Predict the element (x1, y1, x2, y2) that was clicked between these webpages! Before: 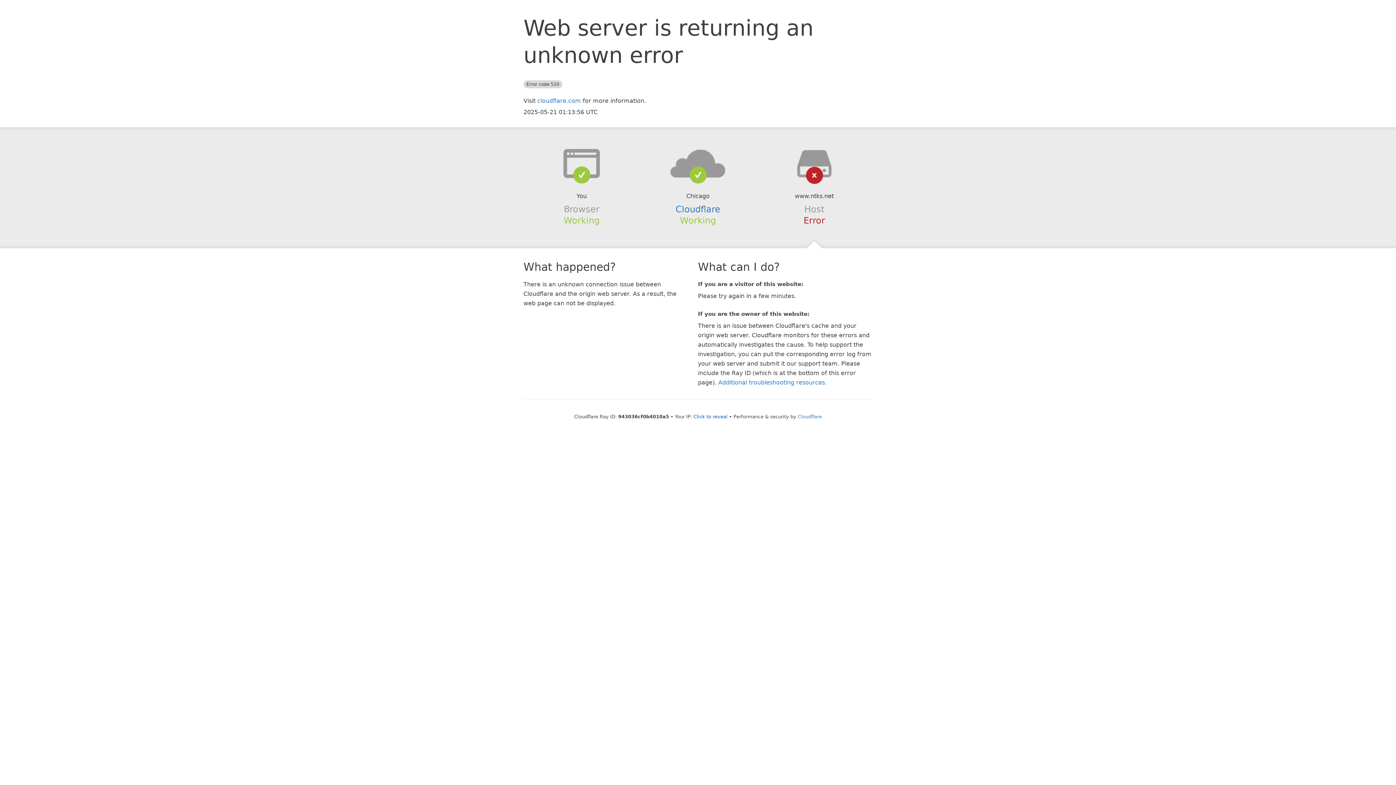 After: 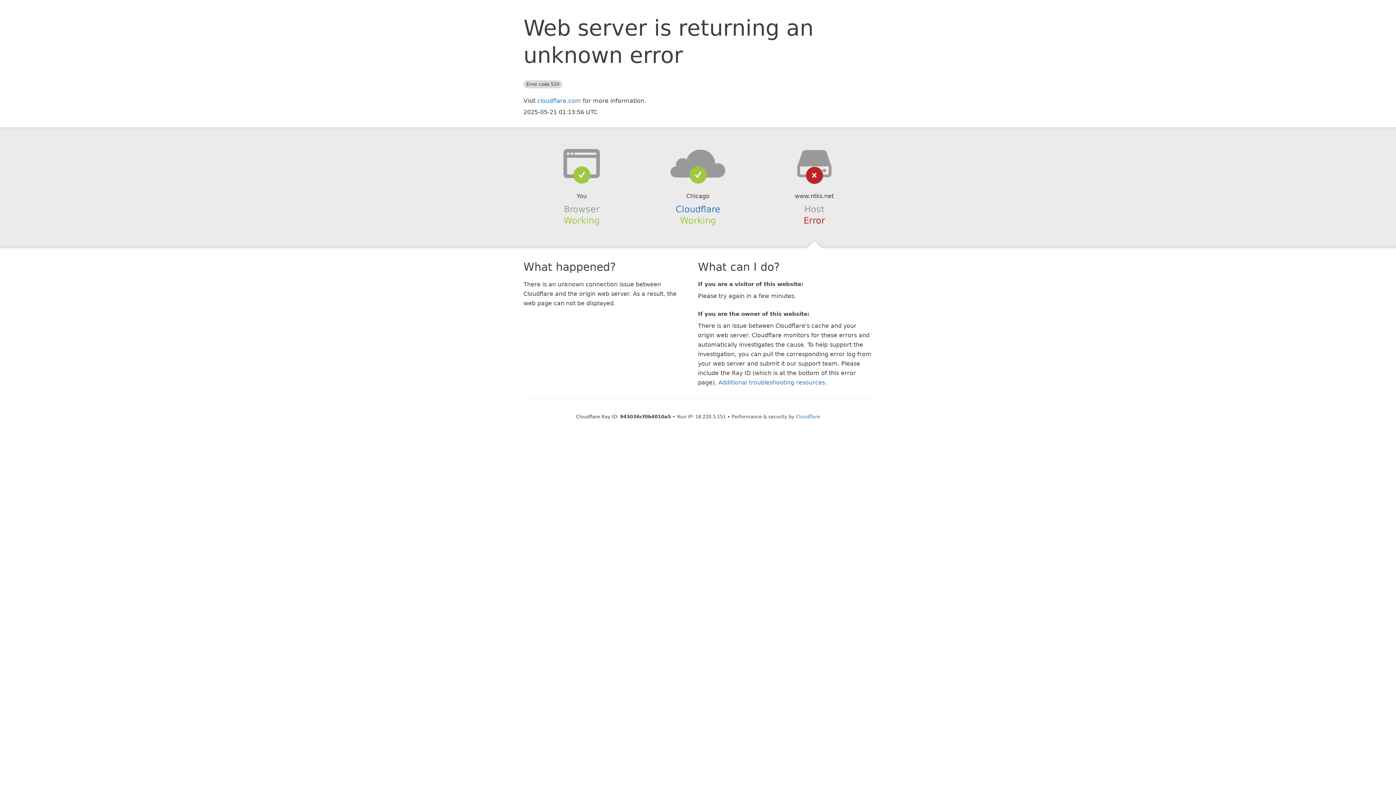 Action: label: Click to reveal bbox: (693, 414, 727, 419)